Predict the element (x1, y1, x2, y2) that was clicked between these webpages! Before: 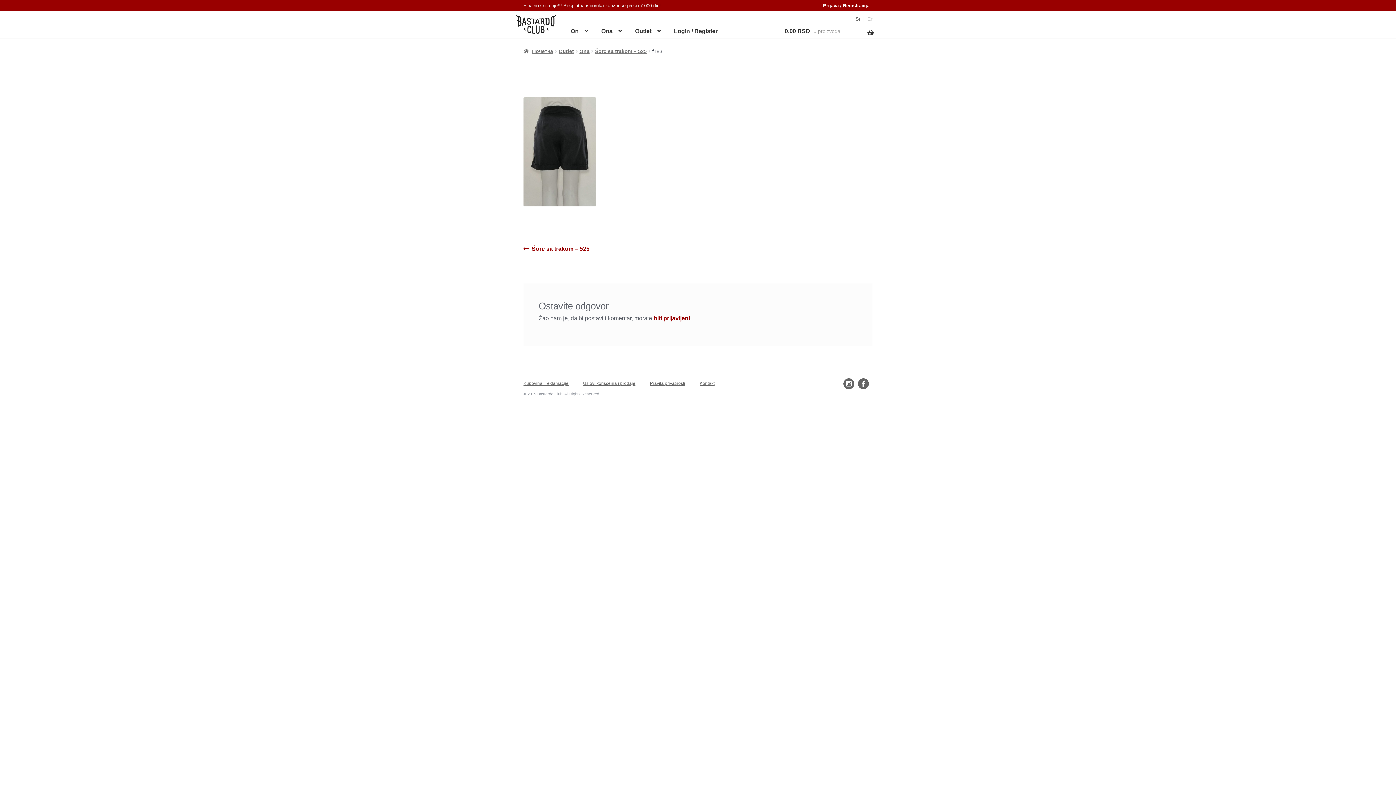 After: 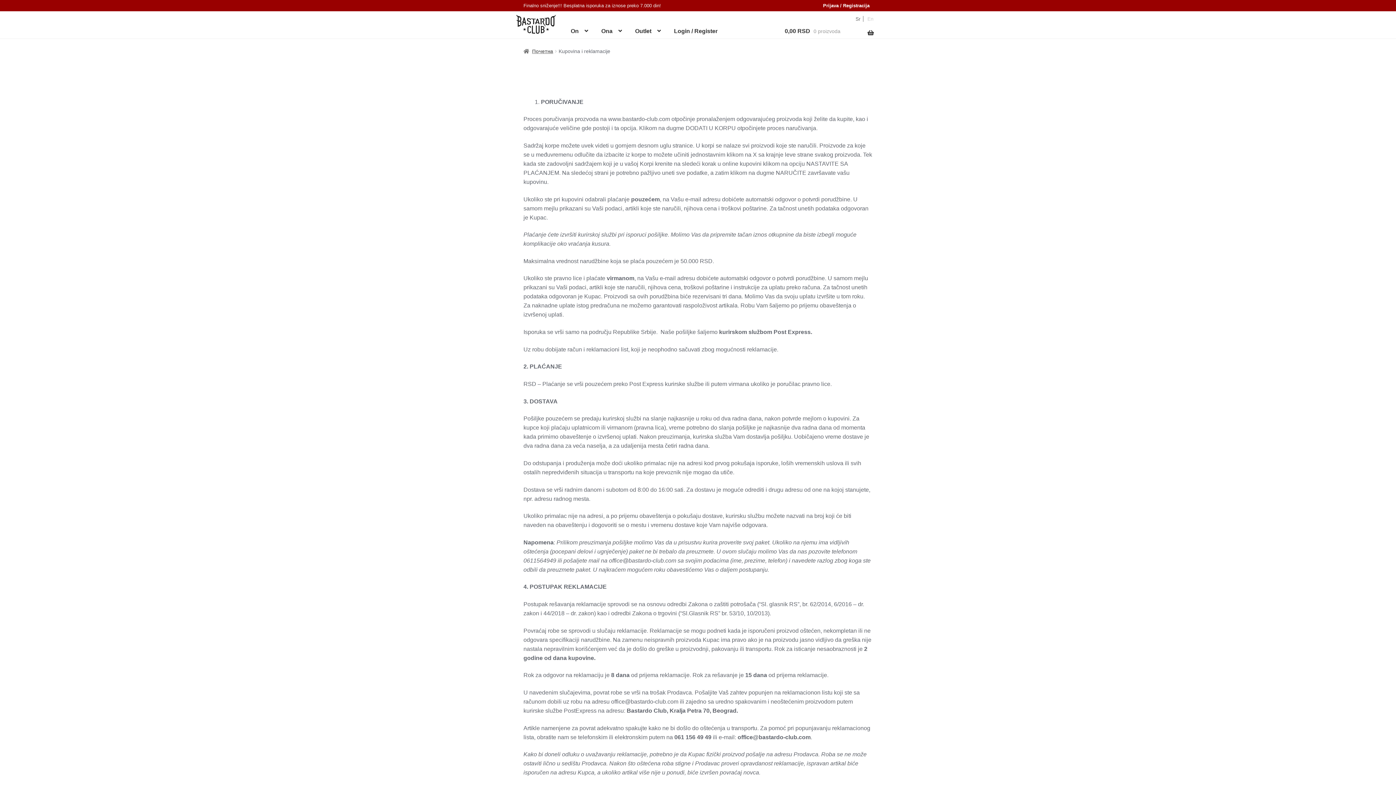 Action: bbox: (523, 380, 568, 386) label: Kupovina i reklamacije